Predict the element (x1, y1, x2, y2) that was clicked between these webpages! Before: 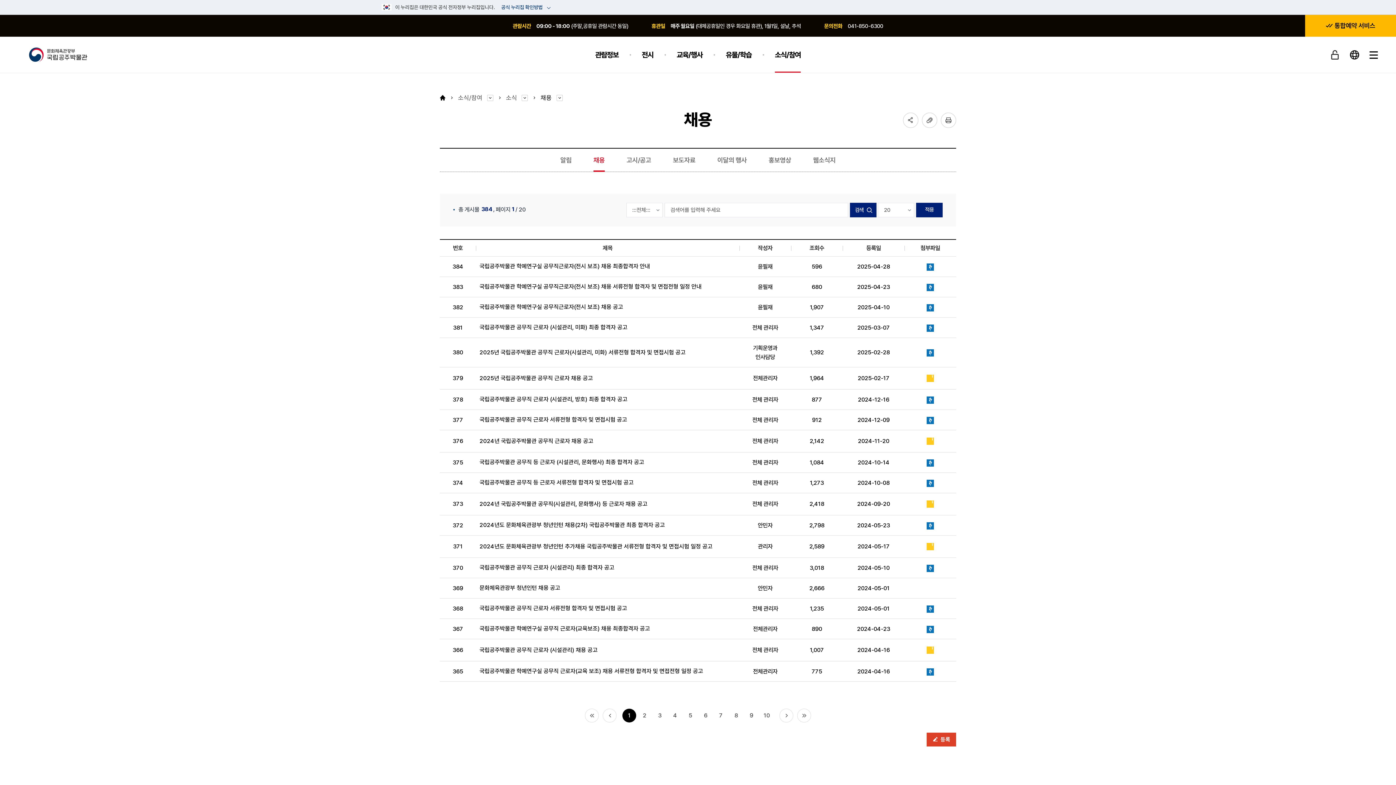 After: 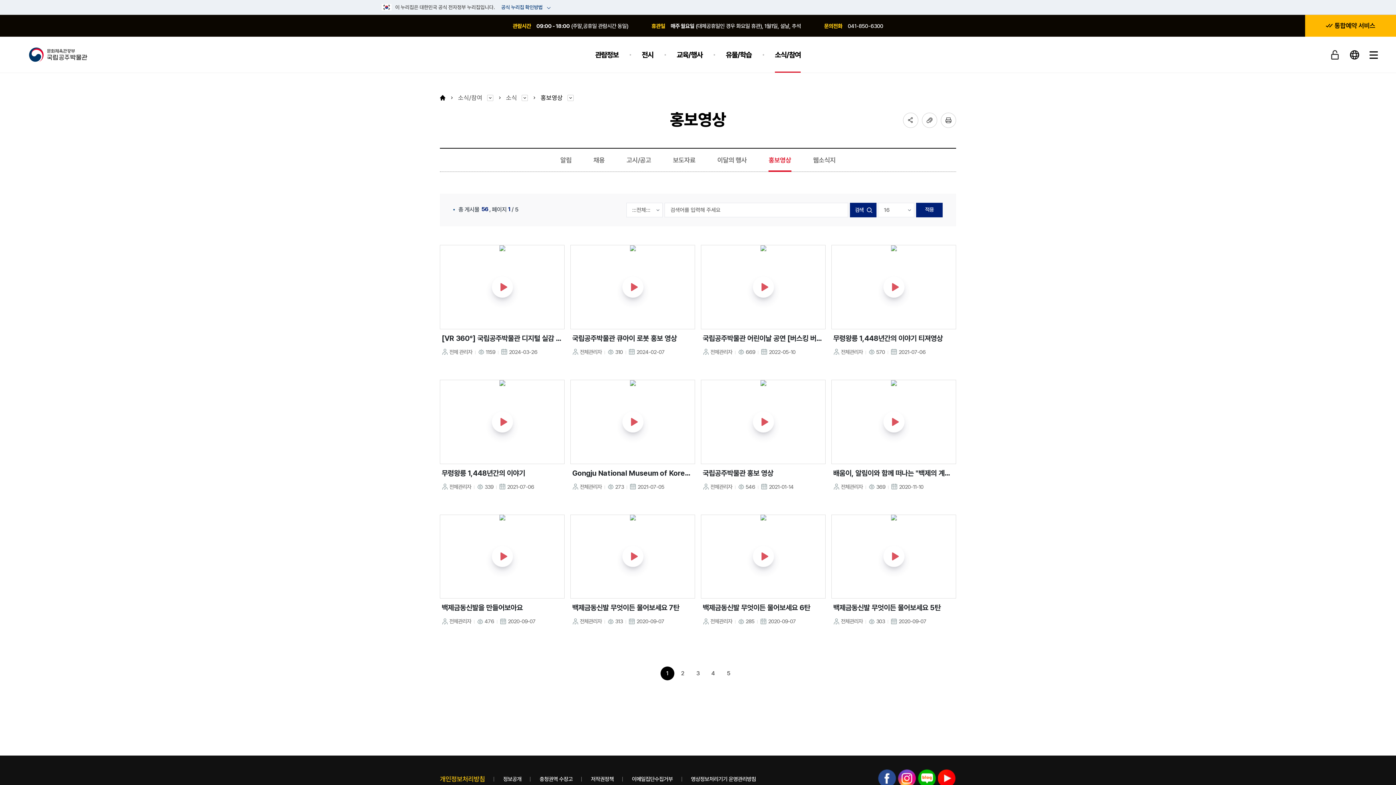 Action: bbox: (768, 148, 791, 171) label: 홍보영상